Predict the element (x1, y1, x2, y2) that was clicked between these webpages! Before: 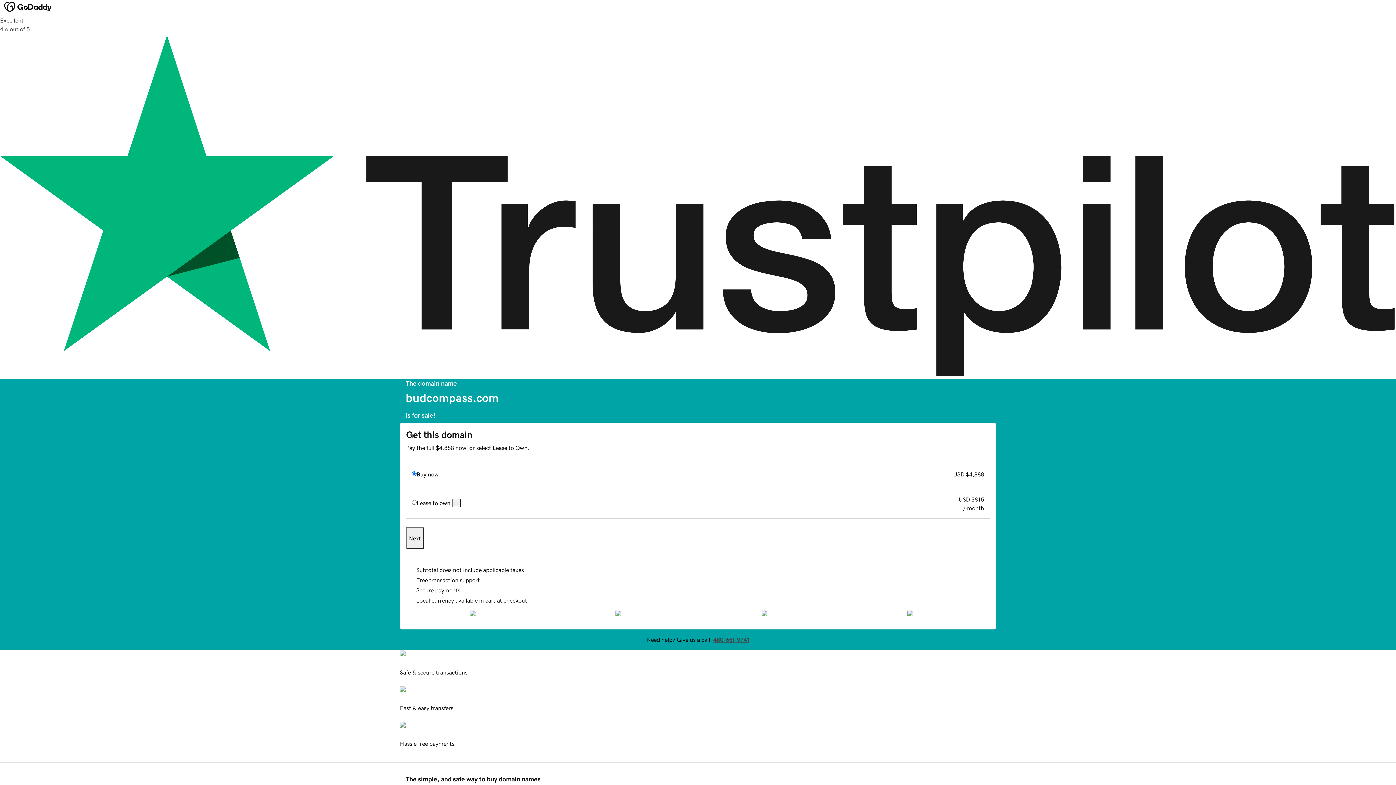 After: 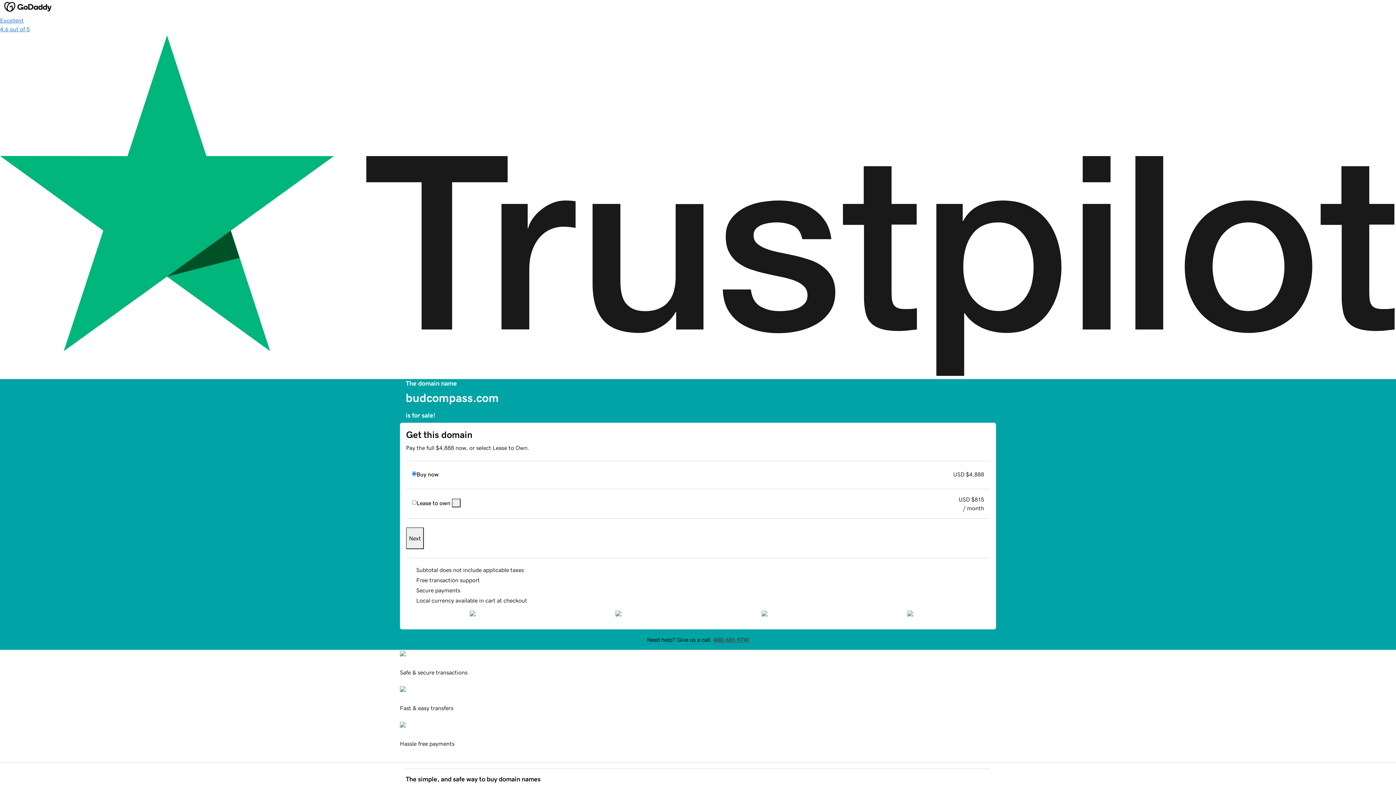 Action: bbox: (0, 16, 1396, 379) label: Excellent
4.6 out of 5